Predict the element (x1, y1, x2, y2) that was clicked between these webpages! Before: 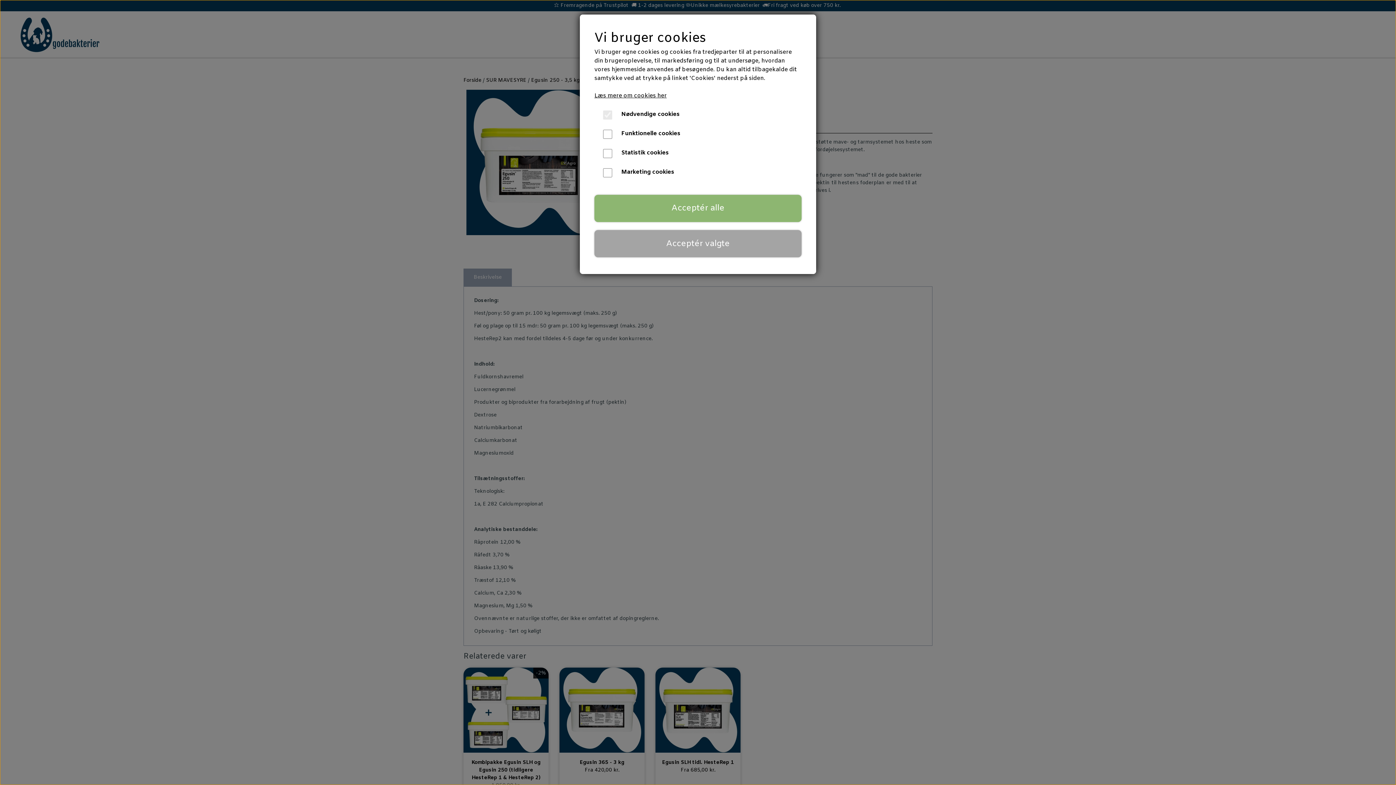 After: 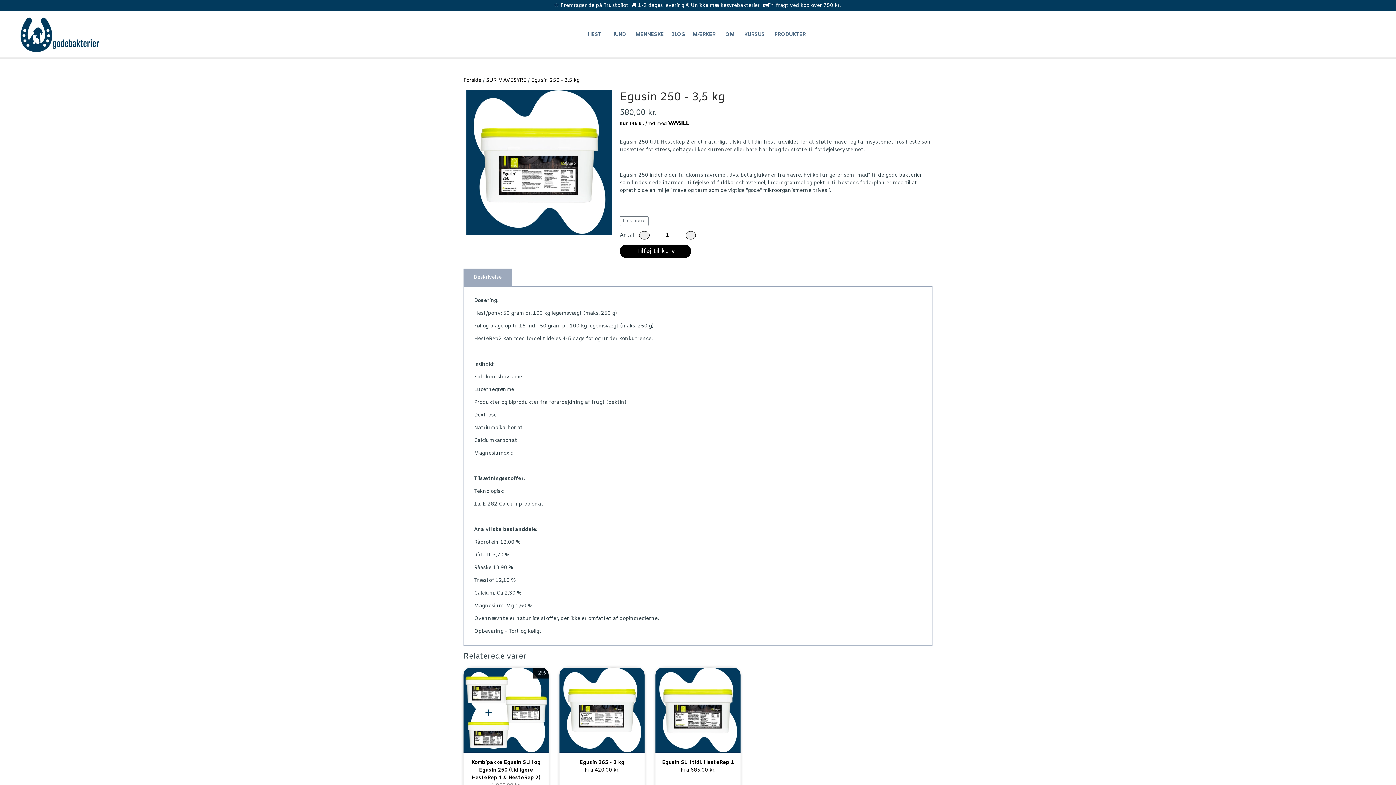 Action: bbox: (594, 194, 801, 222) label: Acceptér alle